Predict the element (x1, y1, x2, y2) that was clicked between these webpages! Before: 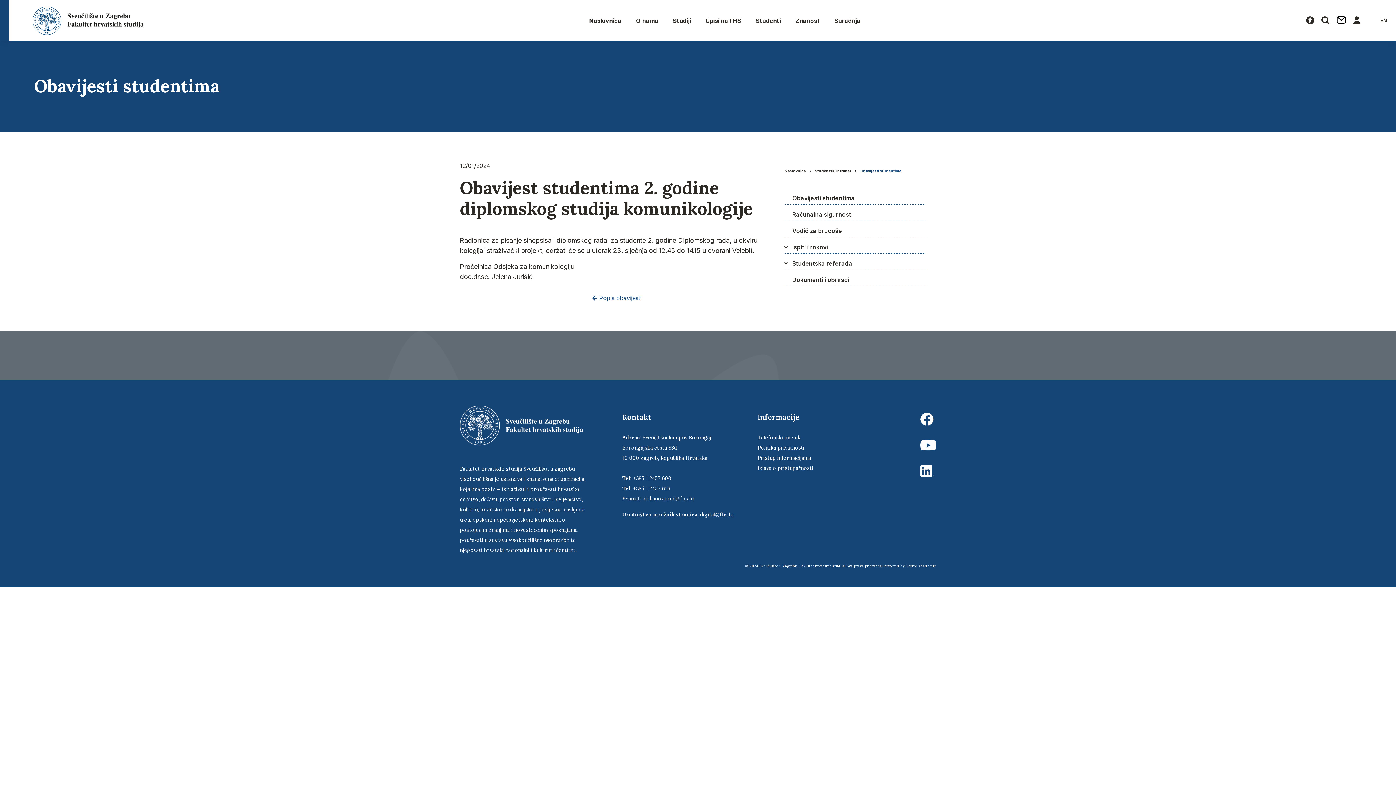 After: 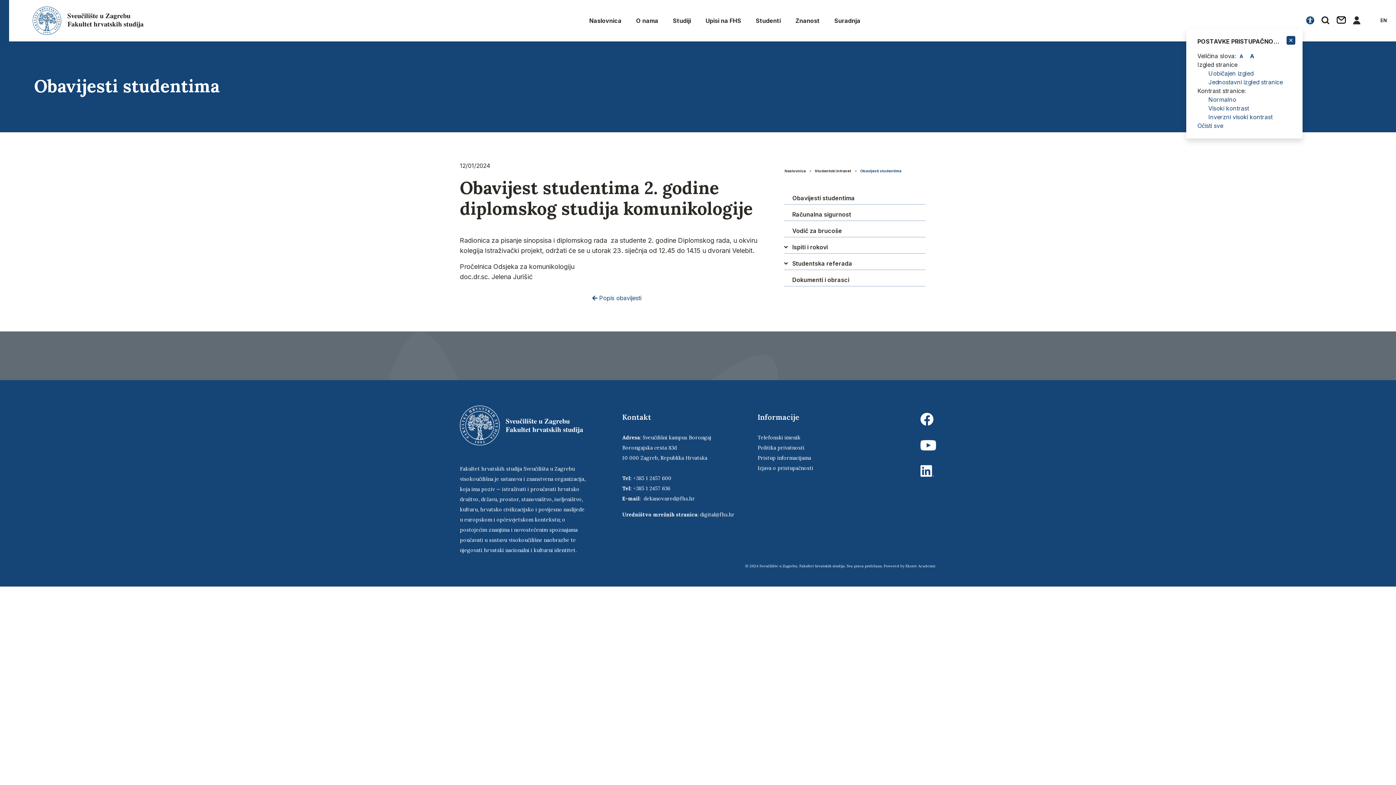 Action: bbox: (1304, 14, 1316, 26)